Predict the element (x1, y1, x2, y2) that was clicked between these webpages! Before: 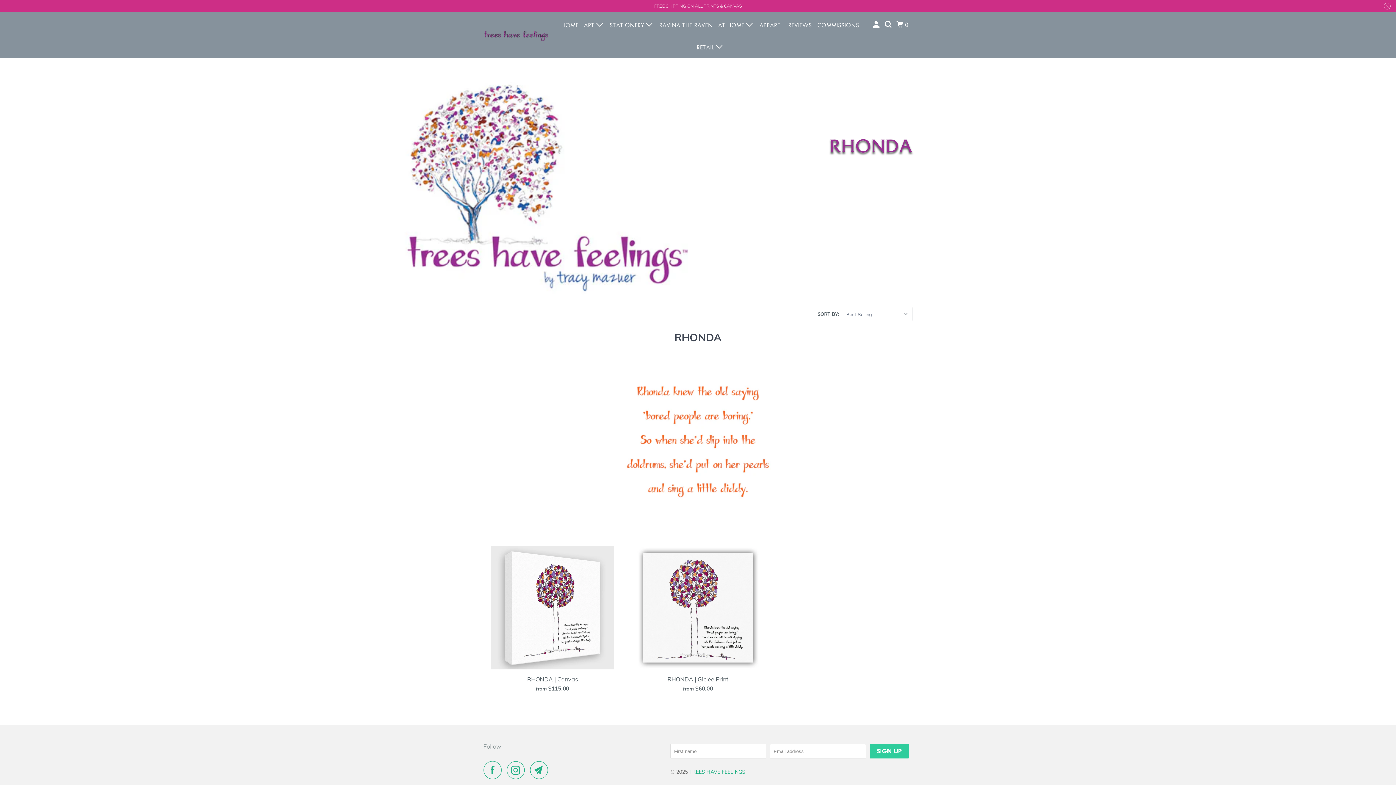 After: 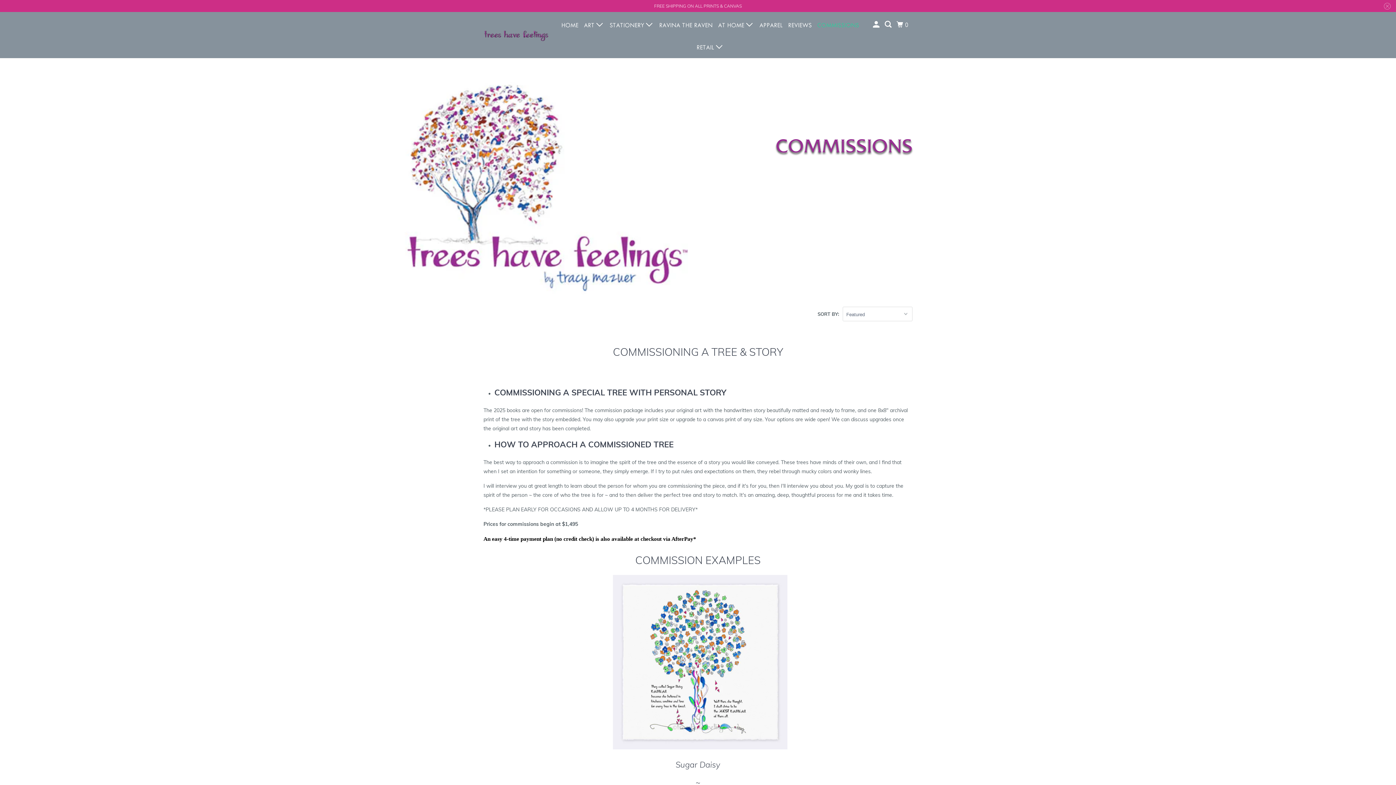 Action: bbox: (815, 18, 860, 32) label: COMMISSIONS